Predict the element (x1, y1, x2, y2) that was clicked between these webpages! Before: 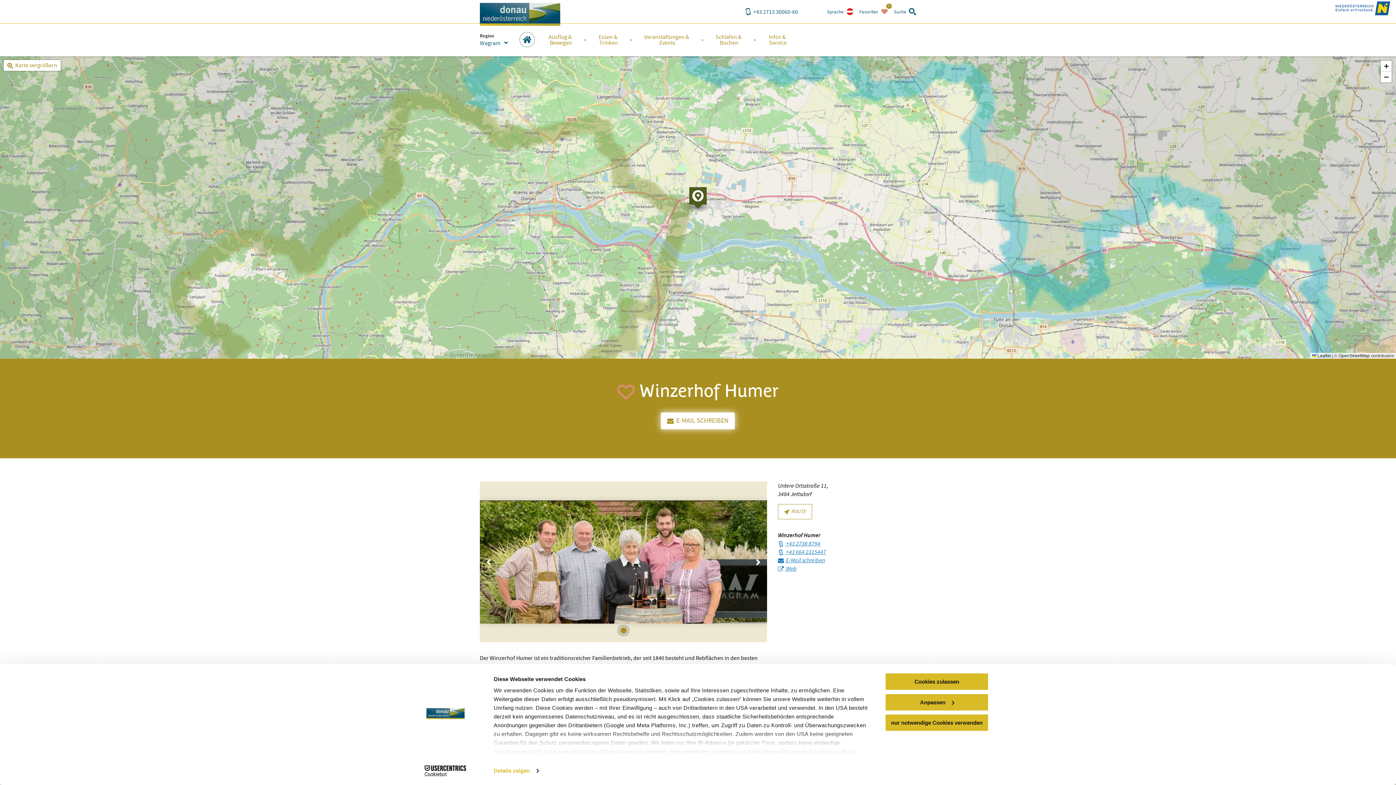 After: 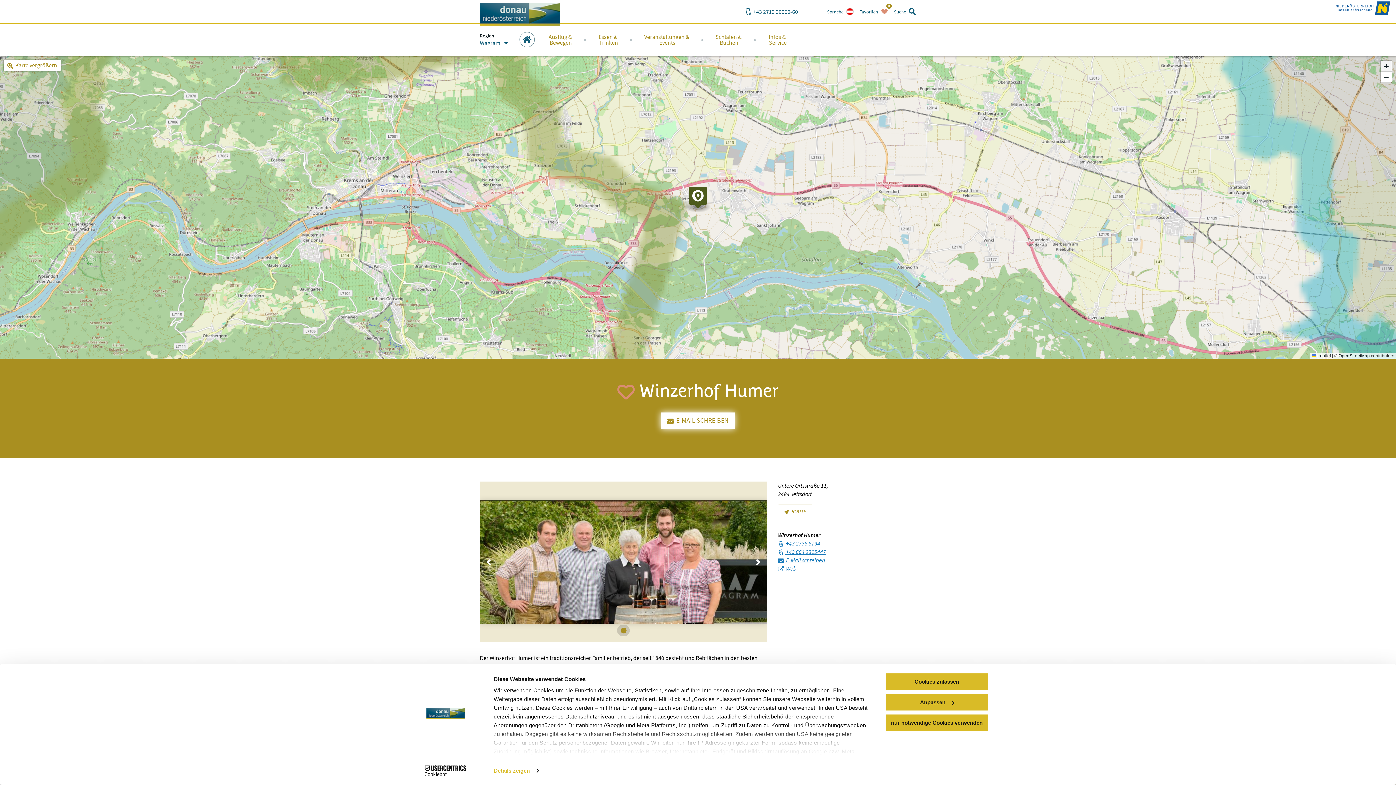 Action: label: Zoom in bbox: (1381, 60, 1392, 71)